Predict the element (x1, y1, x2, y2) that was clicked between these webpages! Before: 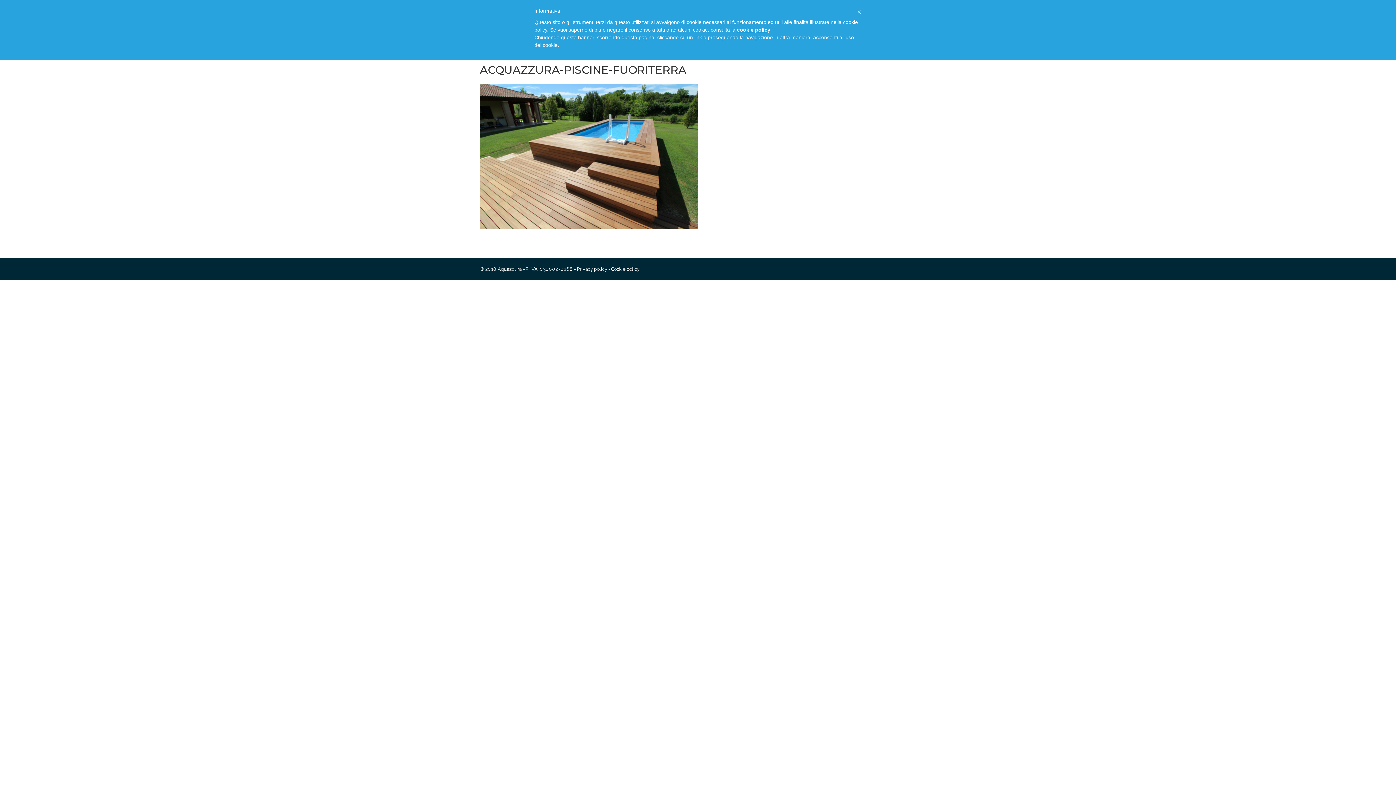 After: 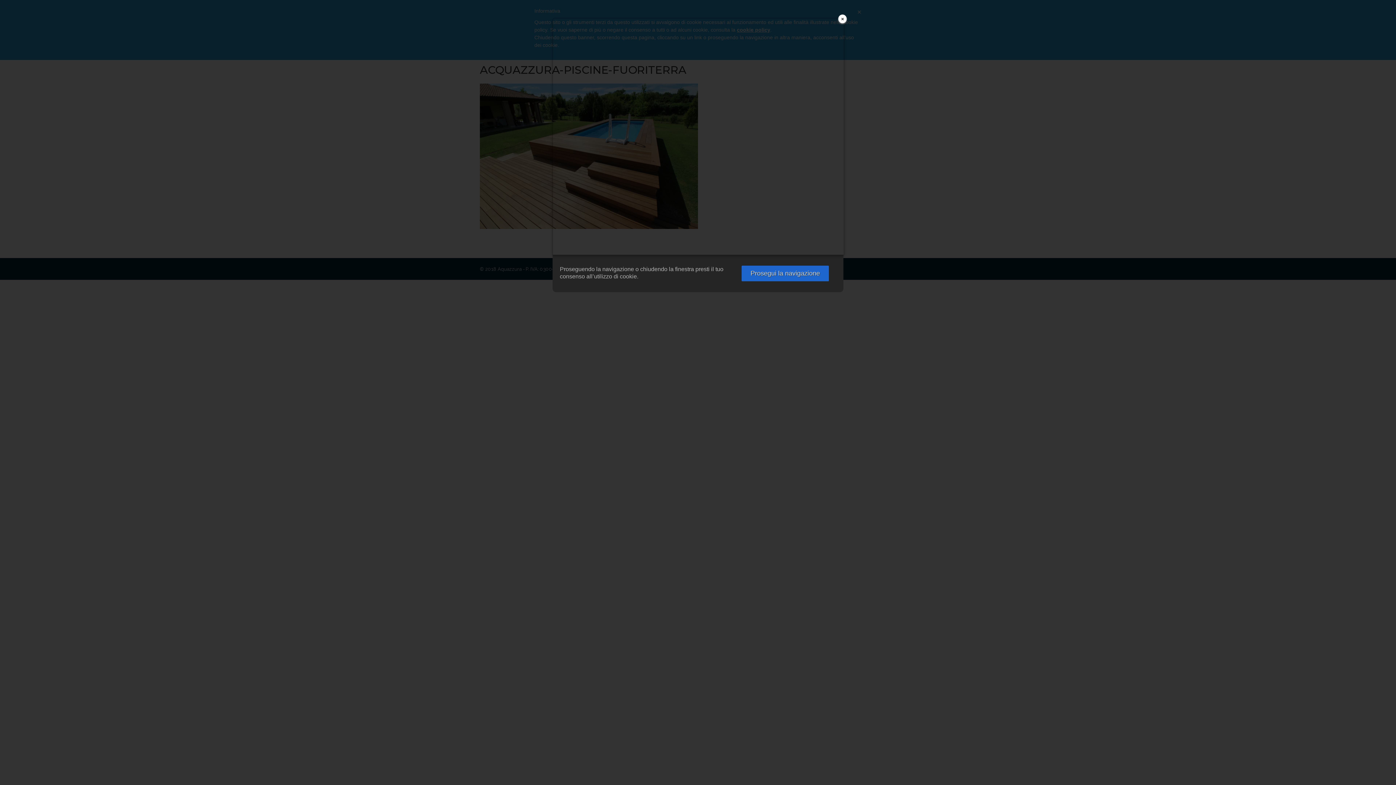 Action: bbox: (737, 26, 770, 32) label: cookie policy